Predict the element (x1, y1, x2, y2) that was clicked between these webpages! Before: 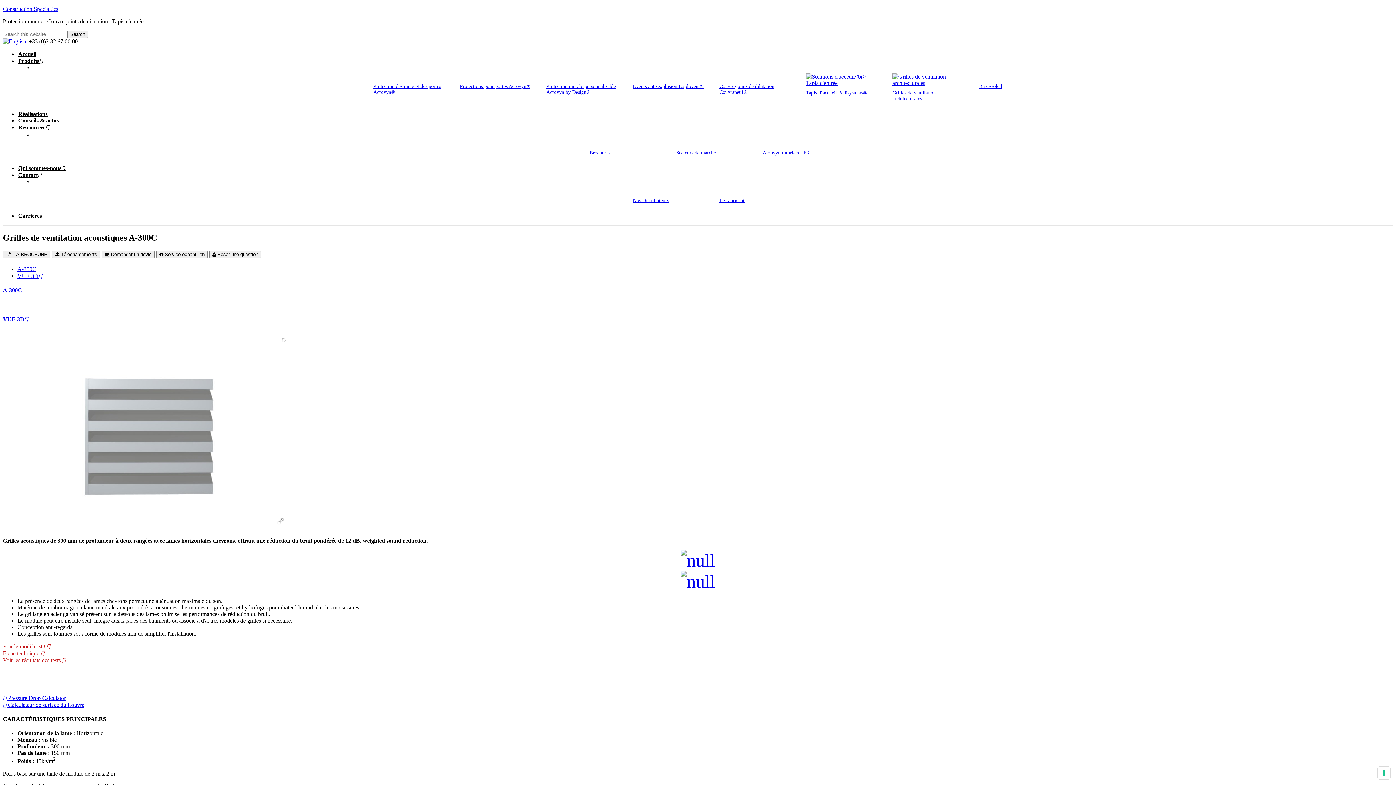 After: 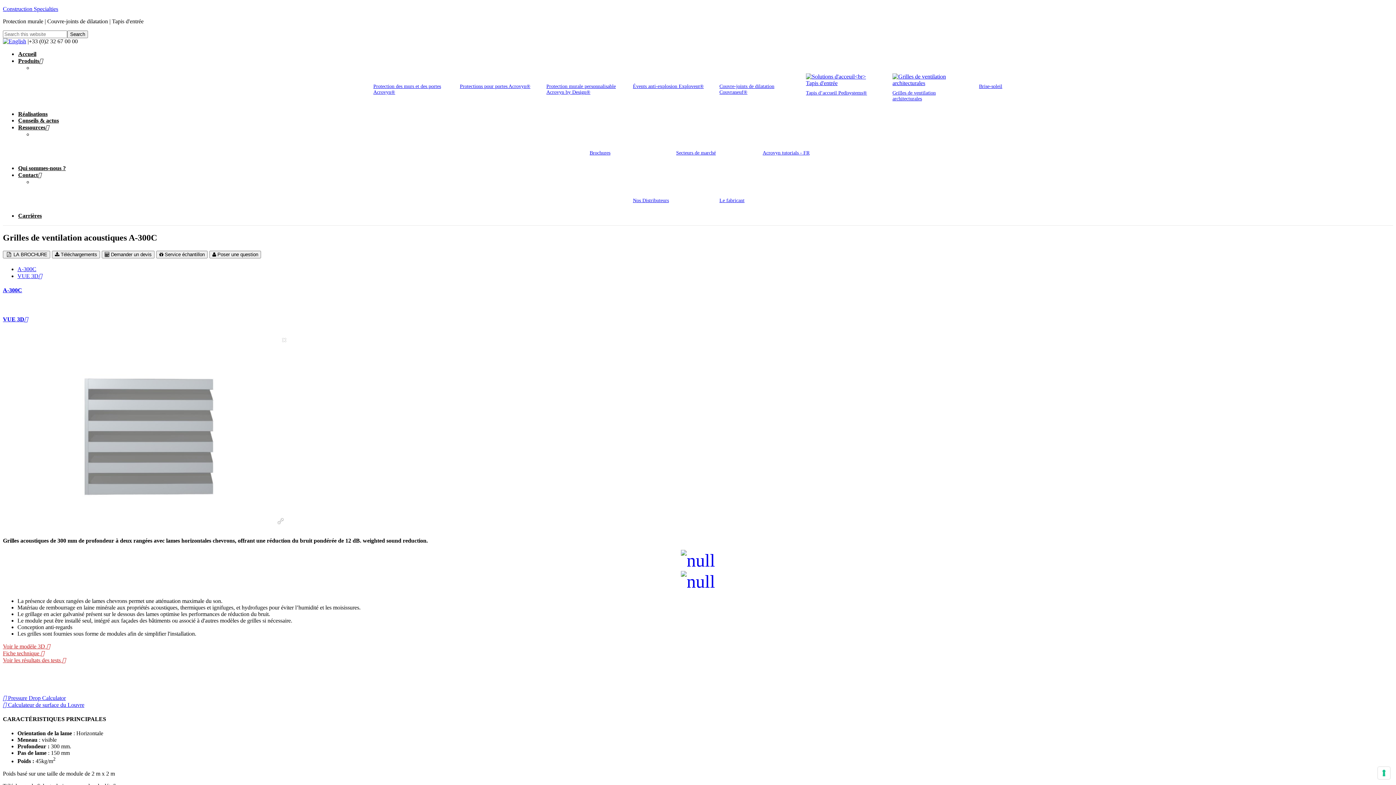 Action: label:  Calculateur de surface du Louvre bbox: (2, 702, 84, 708)